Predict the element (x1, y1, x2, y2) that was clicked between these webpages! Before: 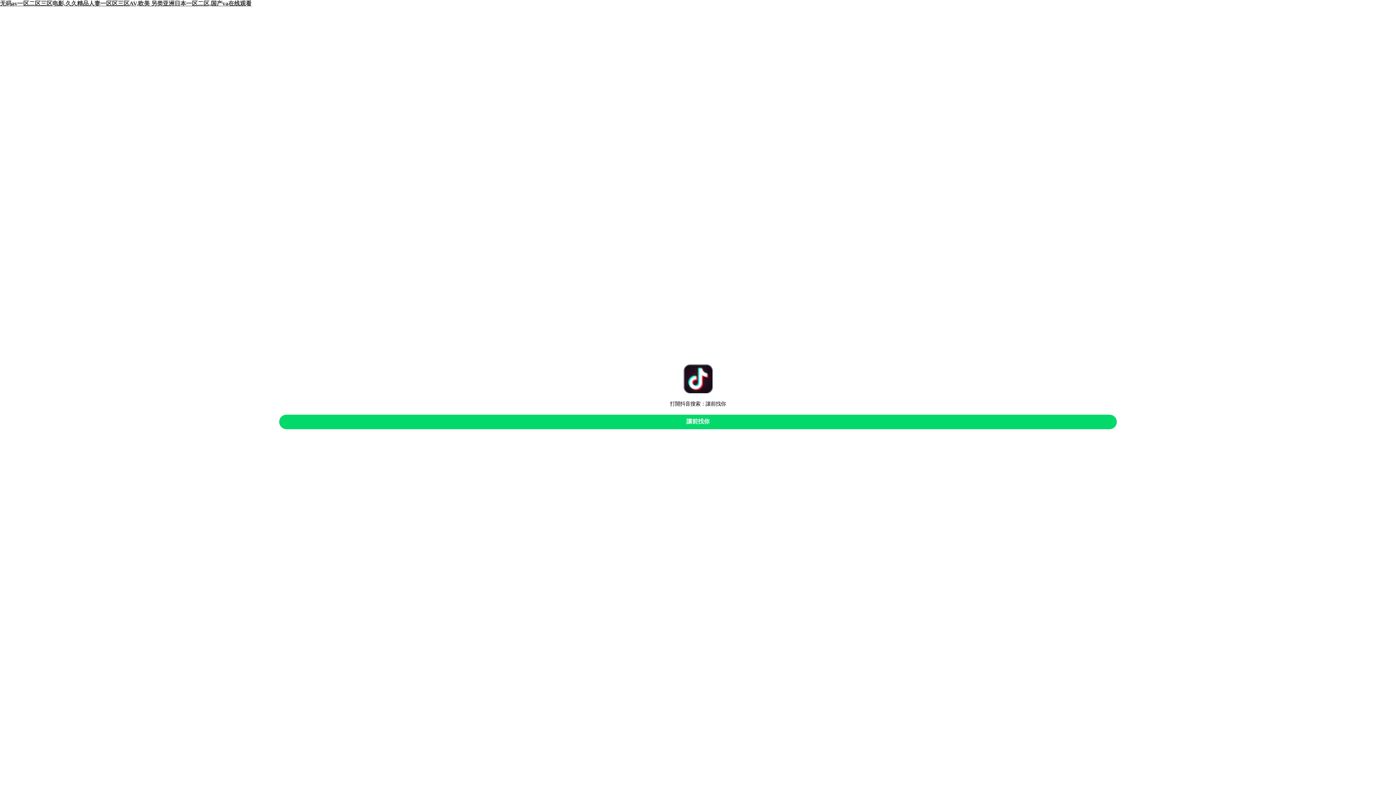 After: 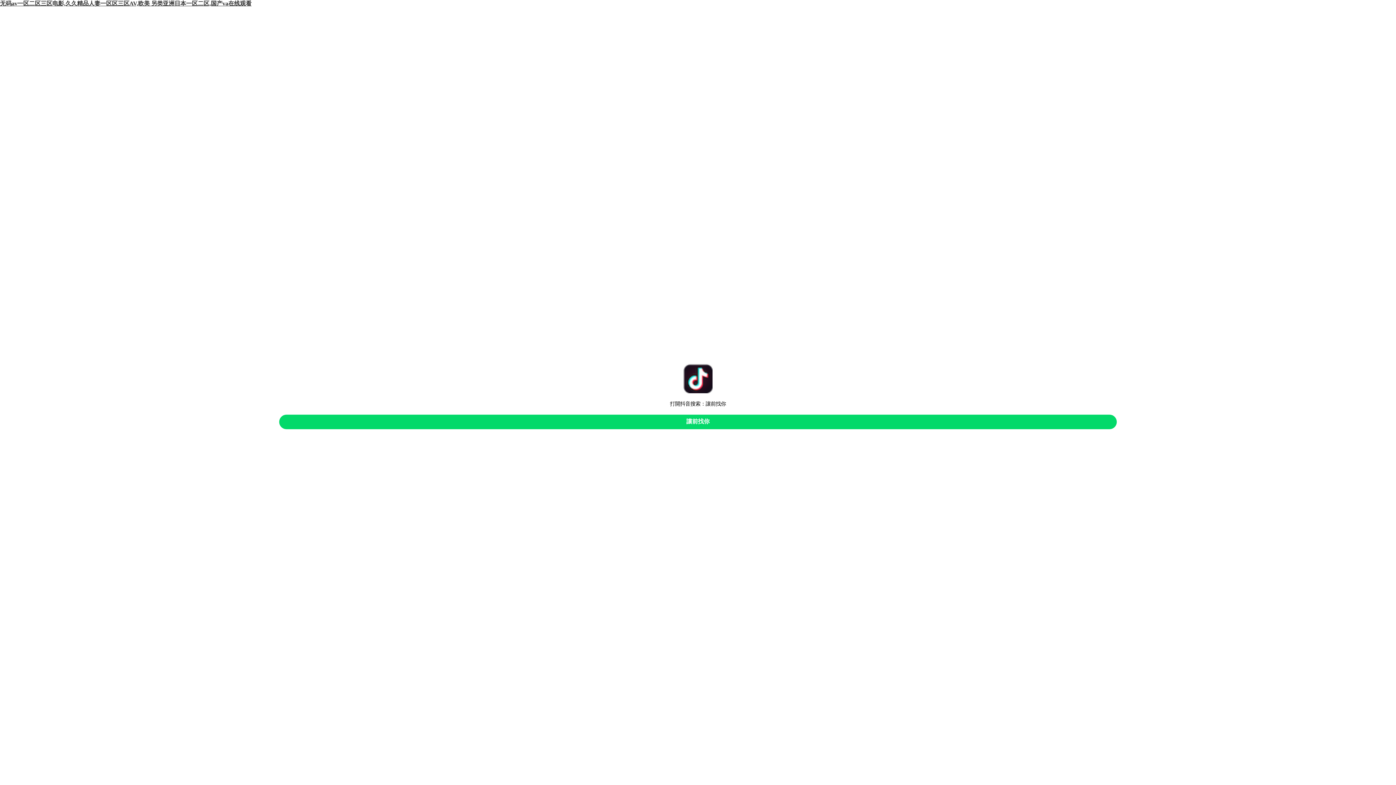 Action: label: 无码av一区二区三区电影,久久精品人妻一区区三区AV,欧美 另类亚洲日本一区二区,国产va在线观看 bbox: (0, 0, 251, 6)